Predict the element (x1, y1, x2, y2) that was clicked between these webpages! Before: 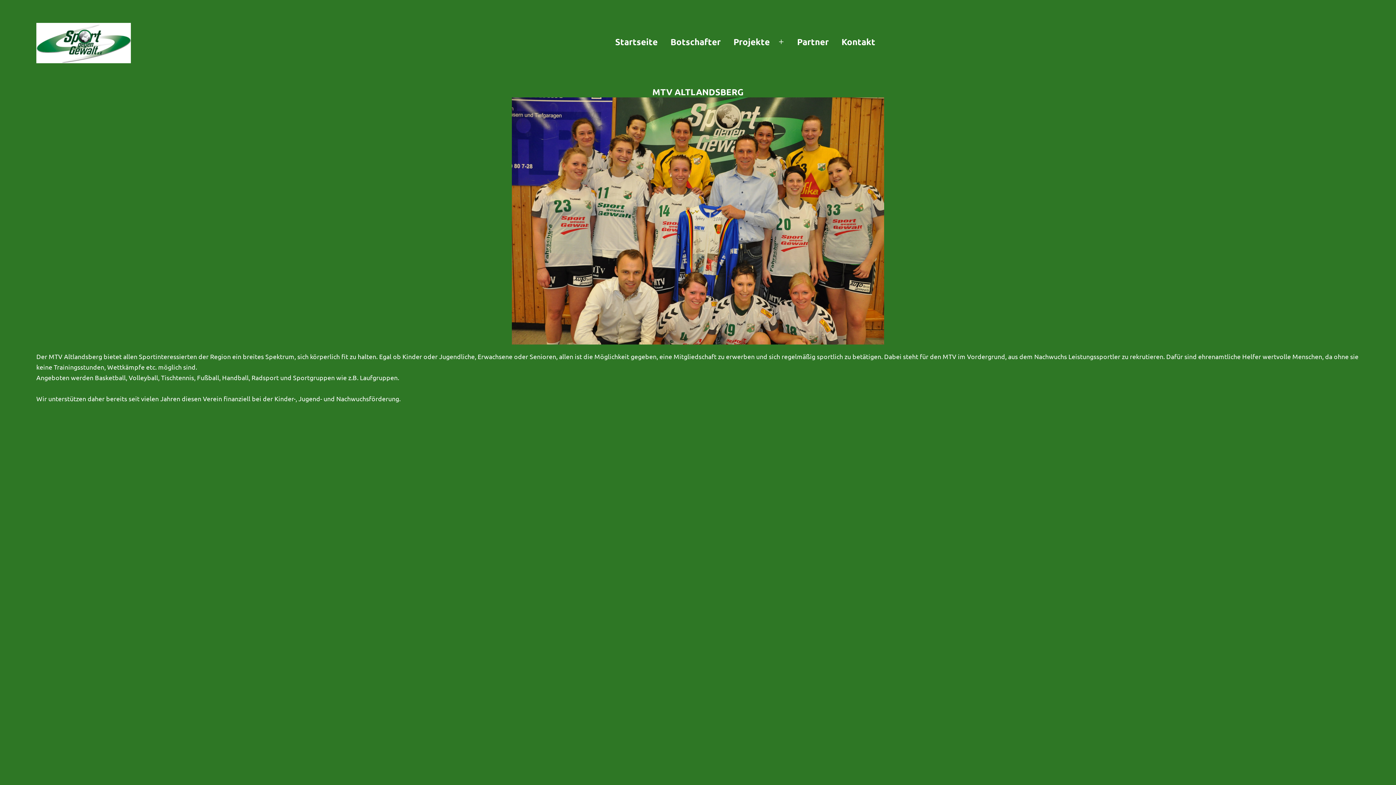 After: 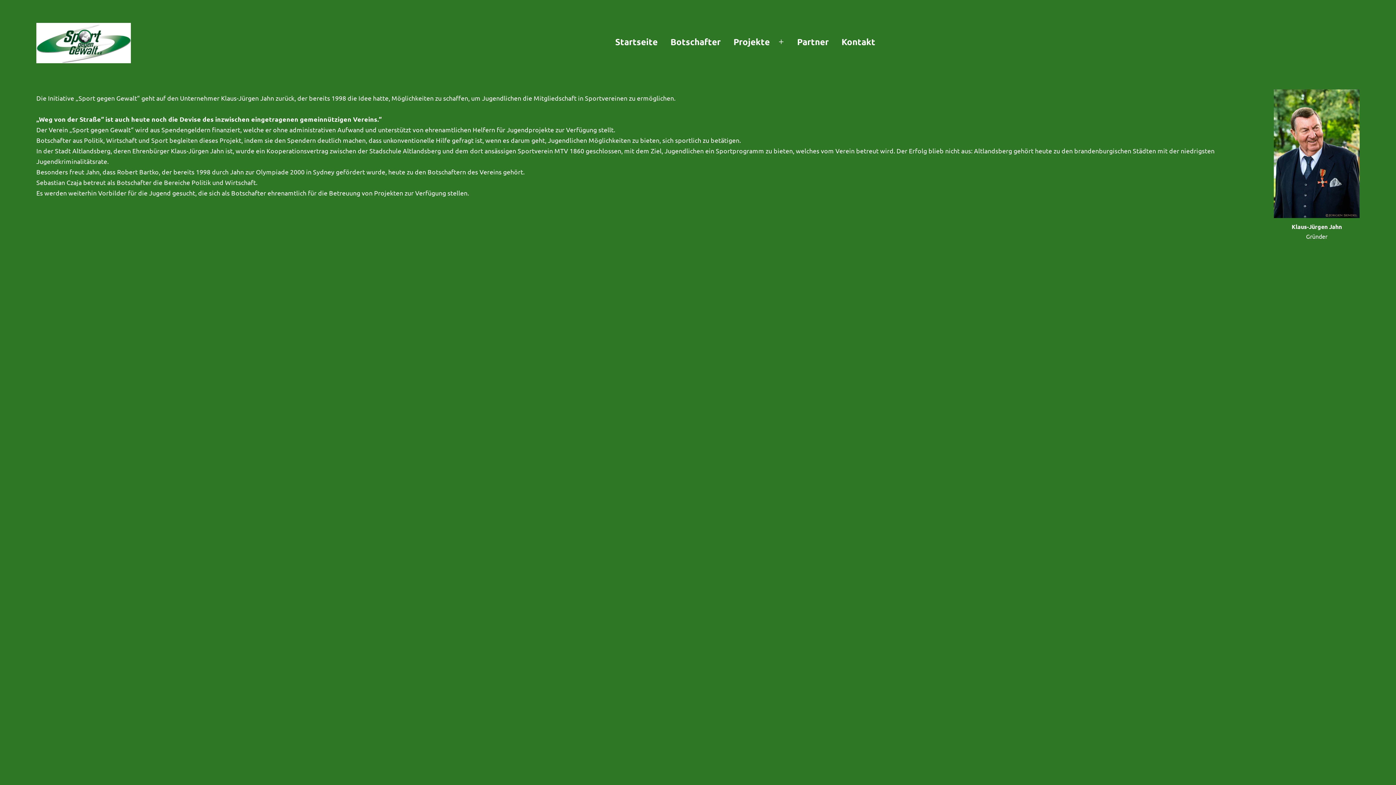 Action: bbox: (608, 30, 664, 52) label: Startseite